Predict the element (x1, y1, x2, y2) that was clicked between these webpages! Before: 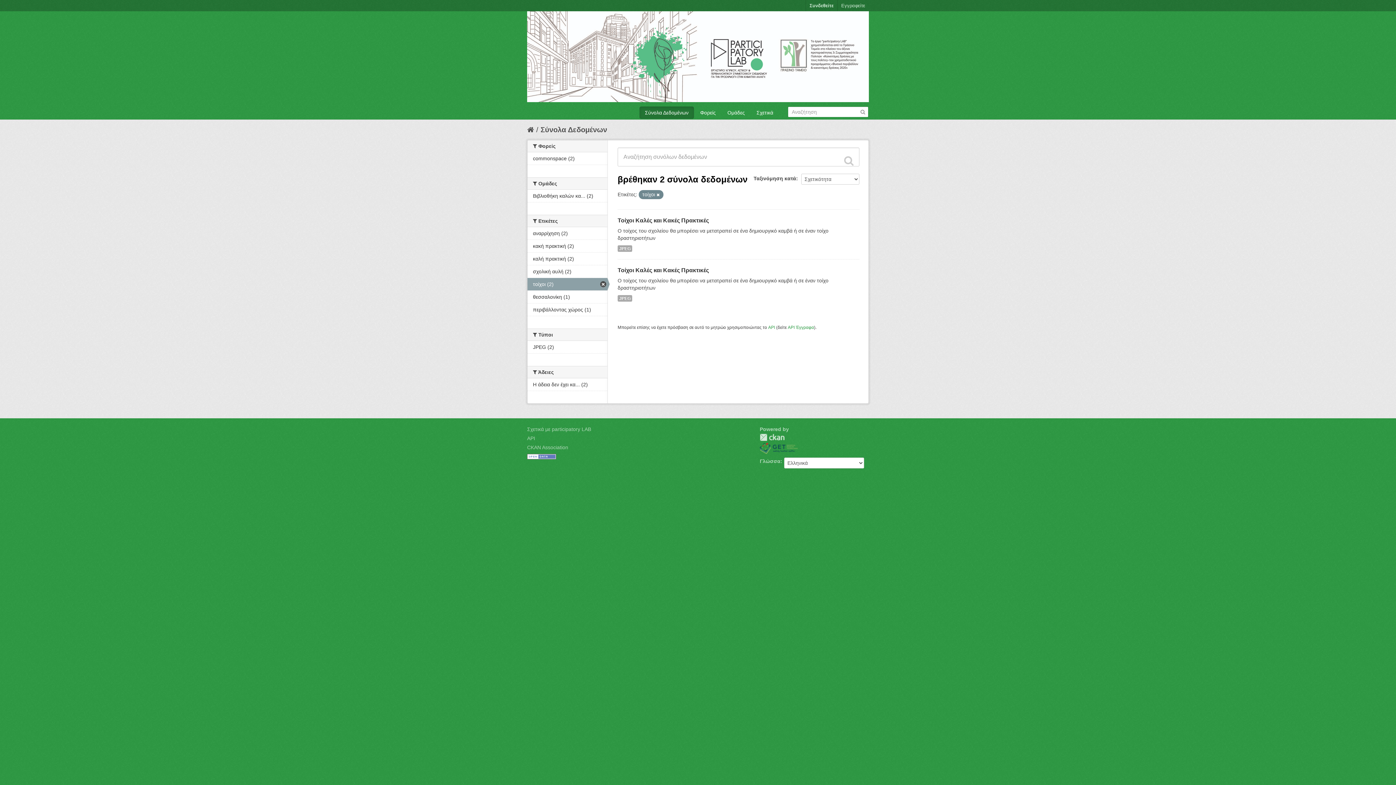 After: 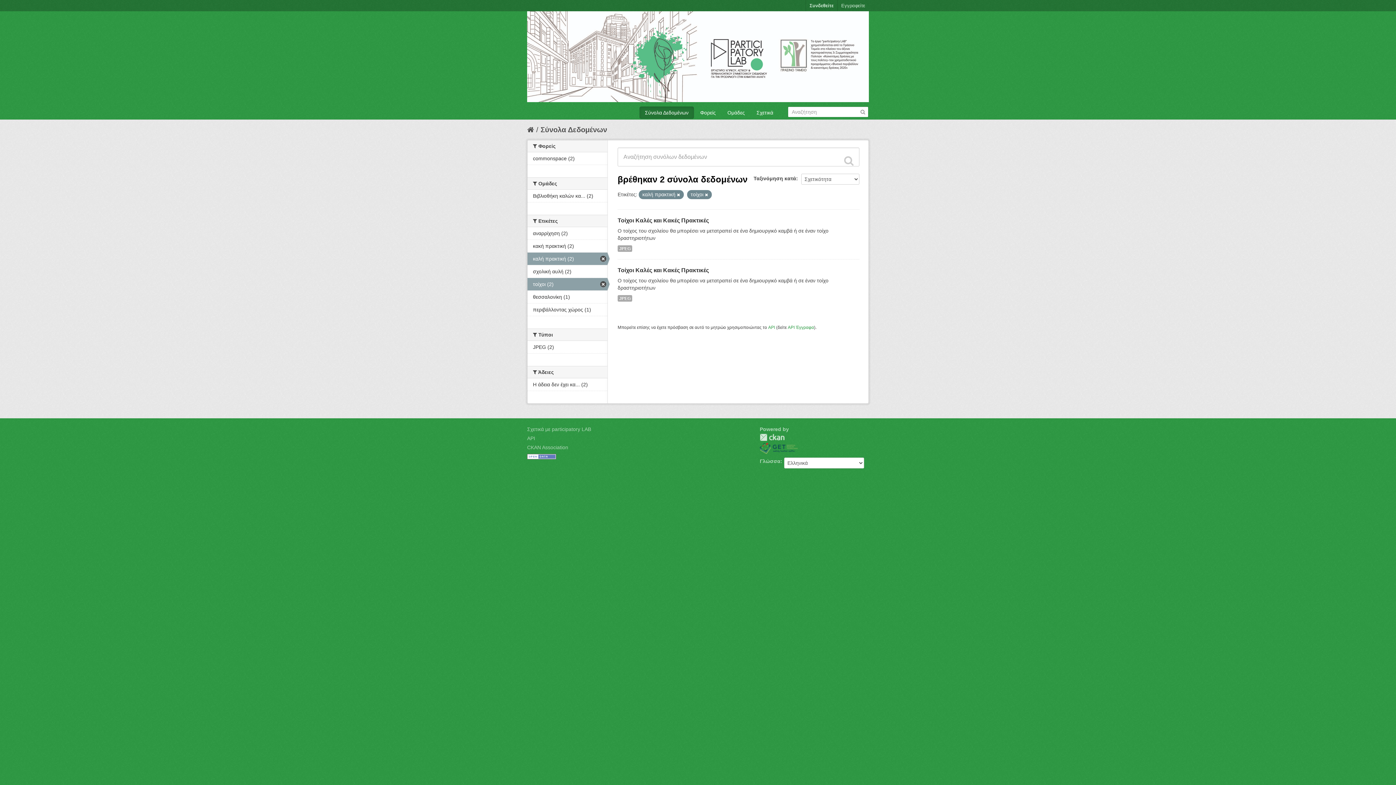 Action: label: καλή πρακτική (2) bbox: (527, 252, 607, 264)